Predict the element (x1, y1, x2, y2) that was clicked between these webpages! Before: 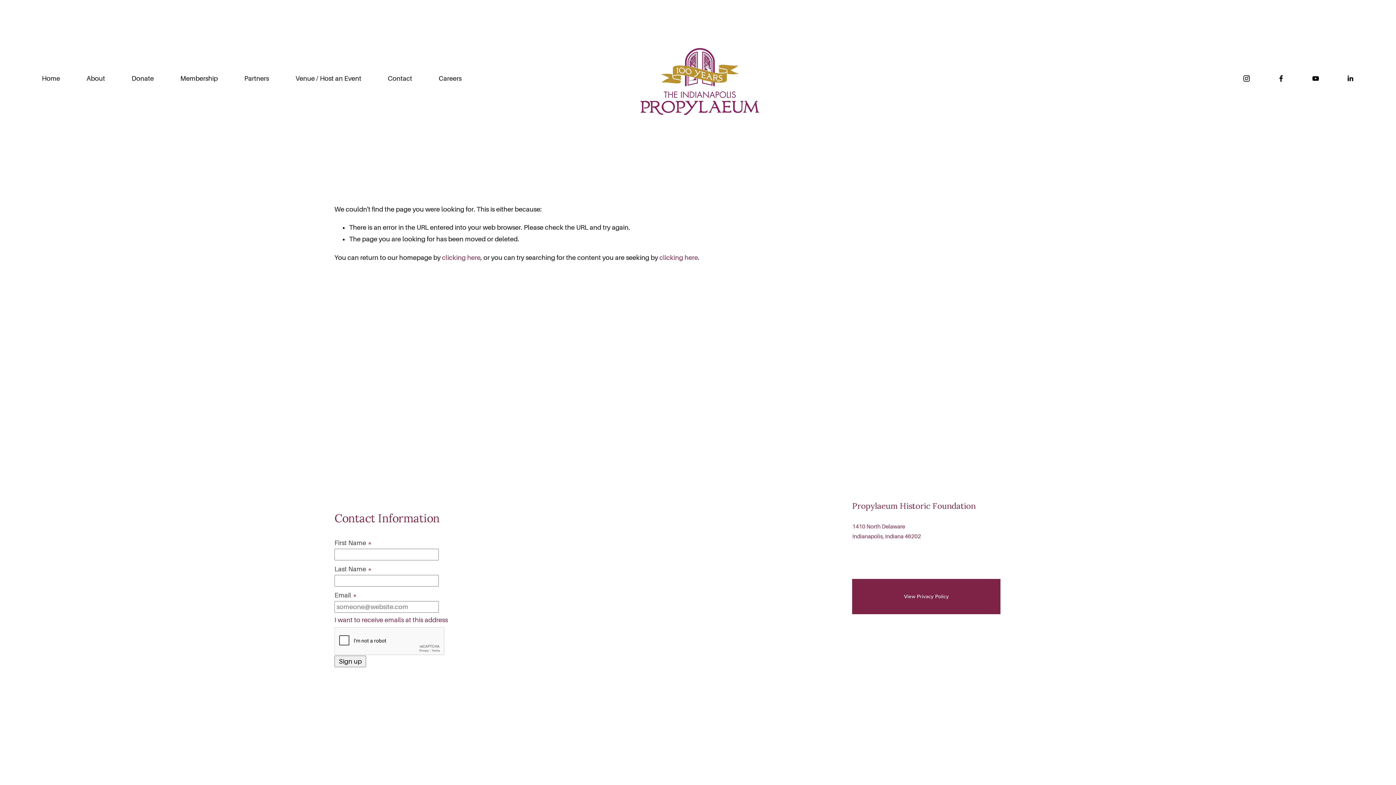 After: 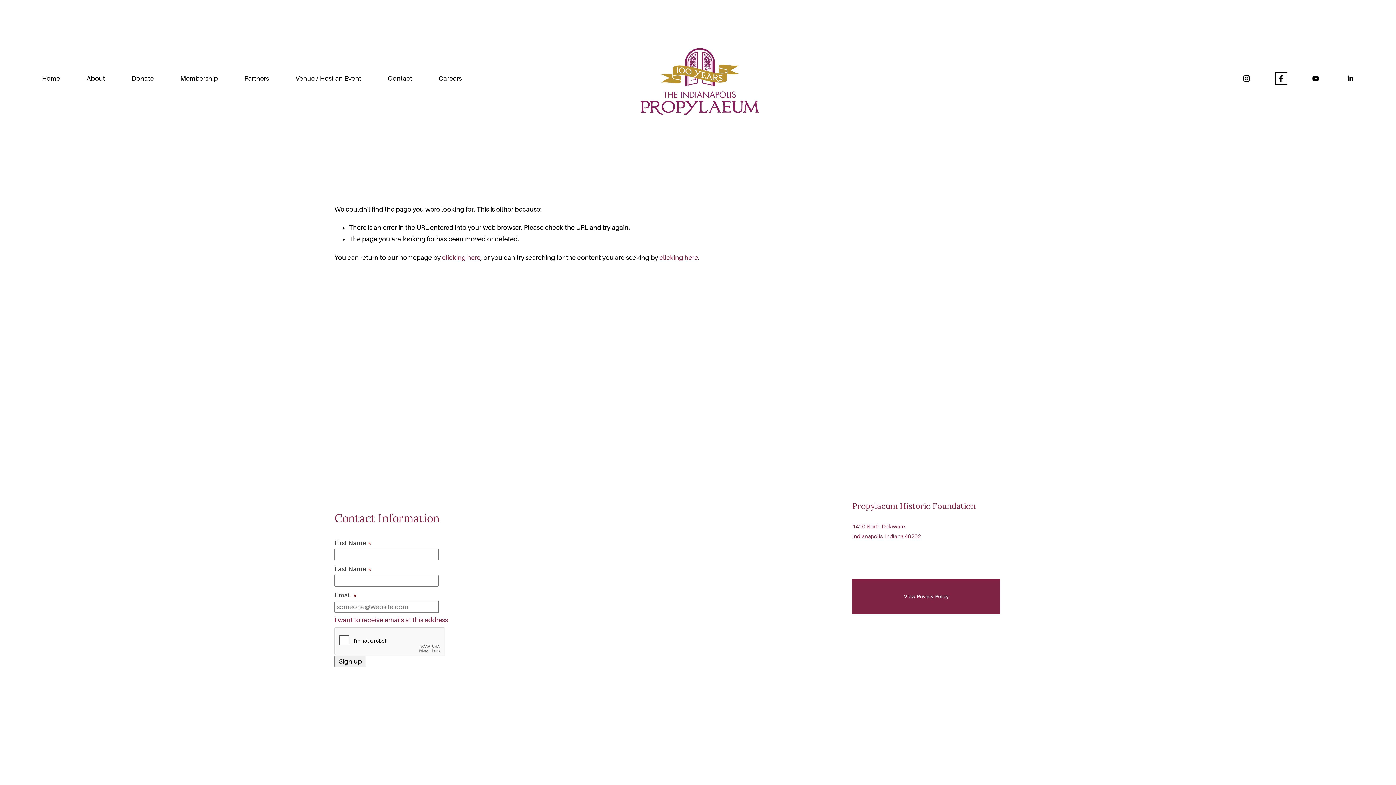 Action: label: Facebook bbox: (1277, 74, 1285, 82)